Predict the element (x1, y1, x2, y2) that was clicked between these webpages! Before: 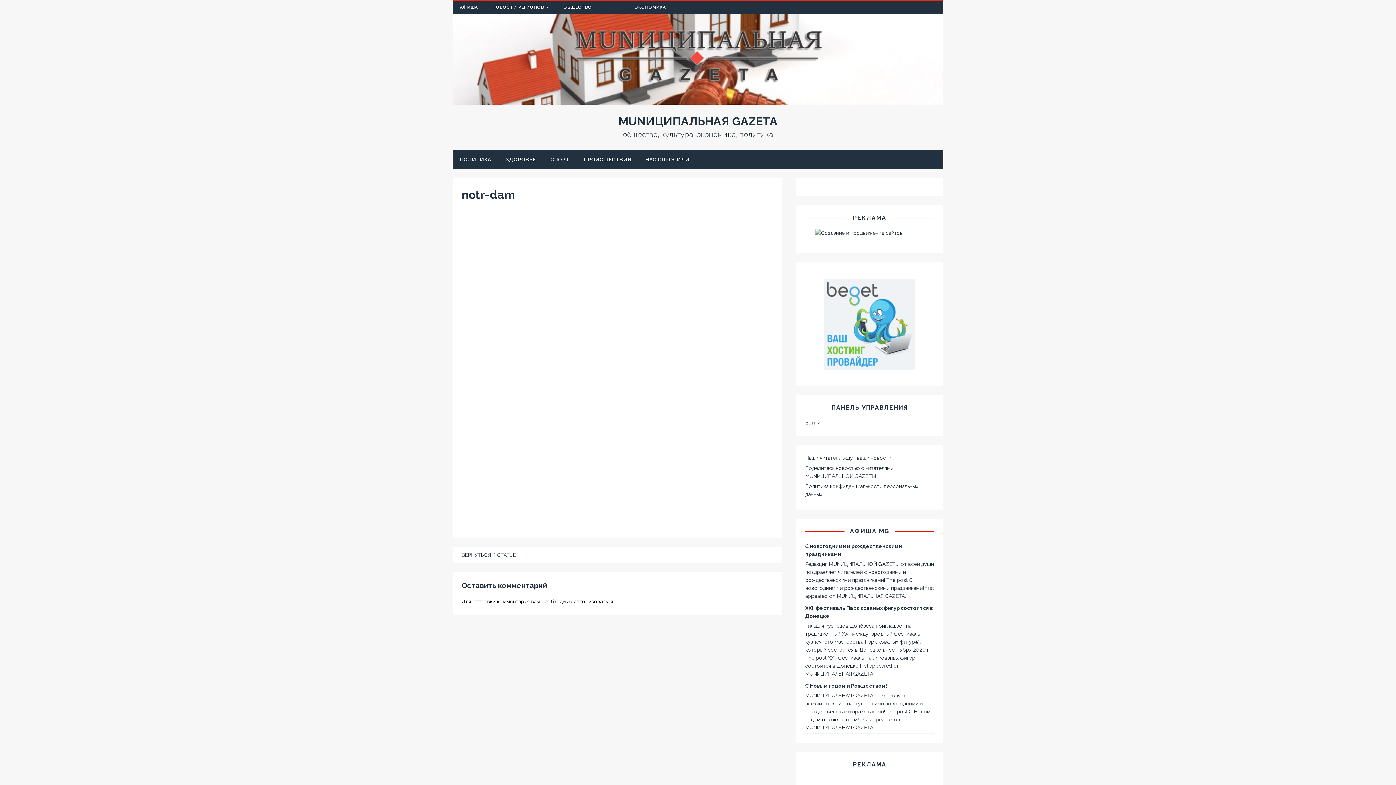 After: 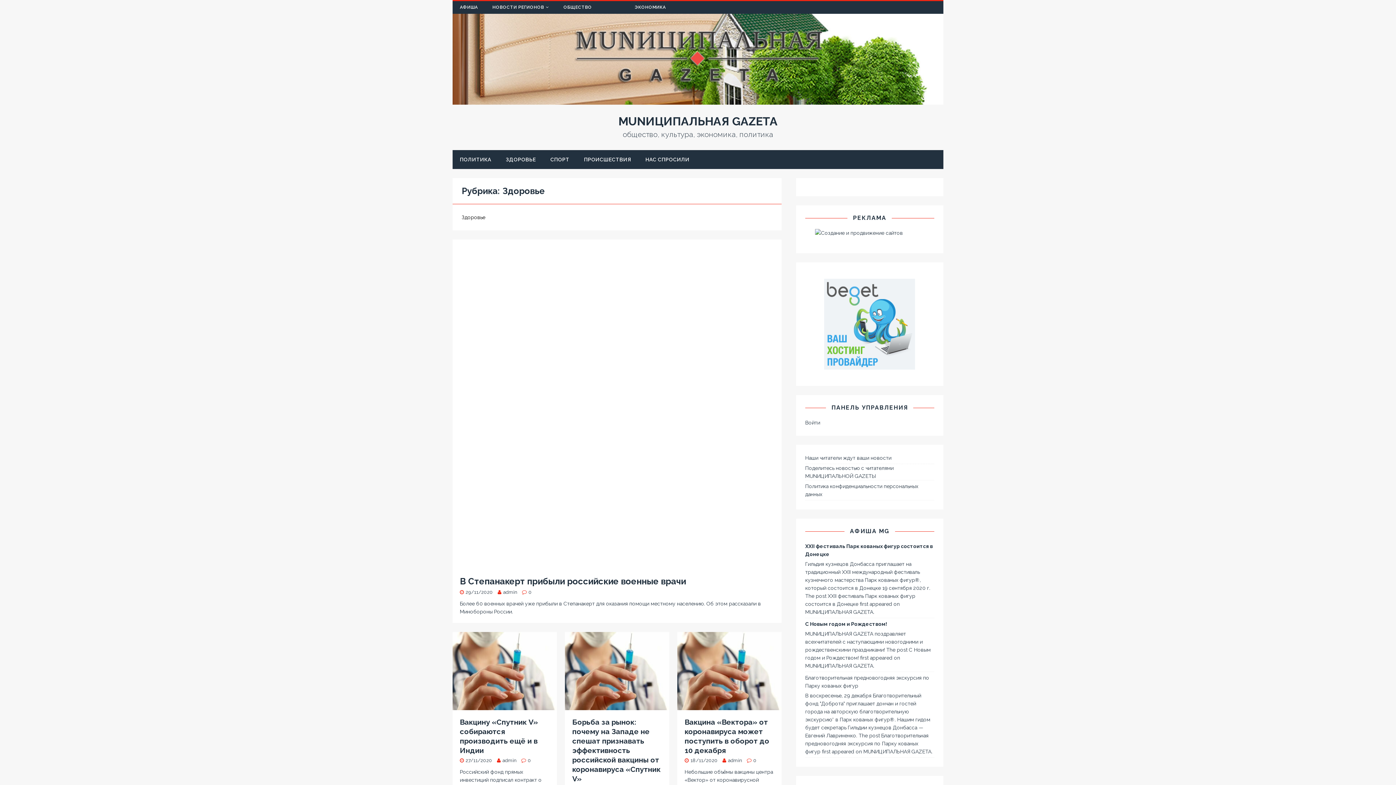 Action: label: ЗДОРОВЬЕ bbox: (498, 150, 543, 169)